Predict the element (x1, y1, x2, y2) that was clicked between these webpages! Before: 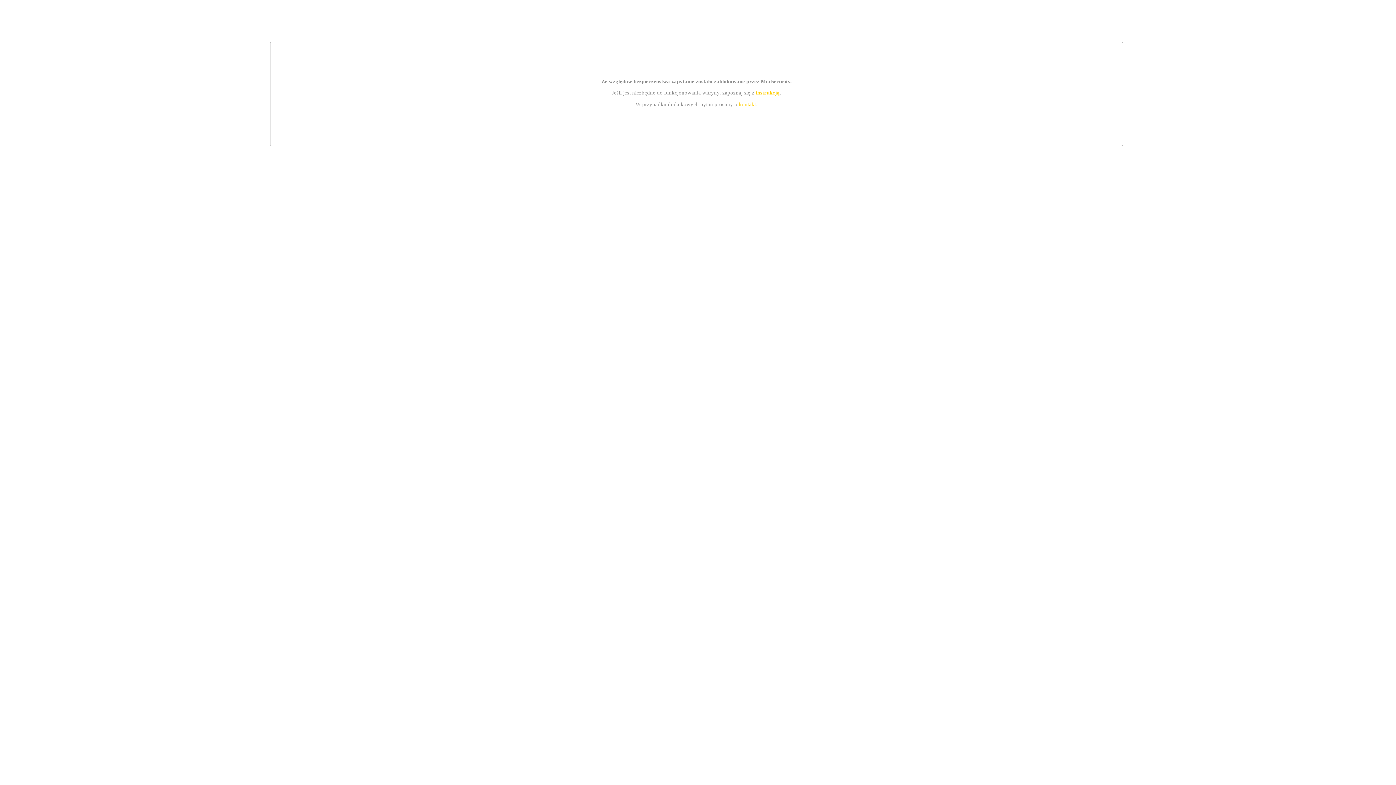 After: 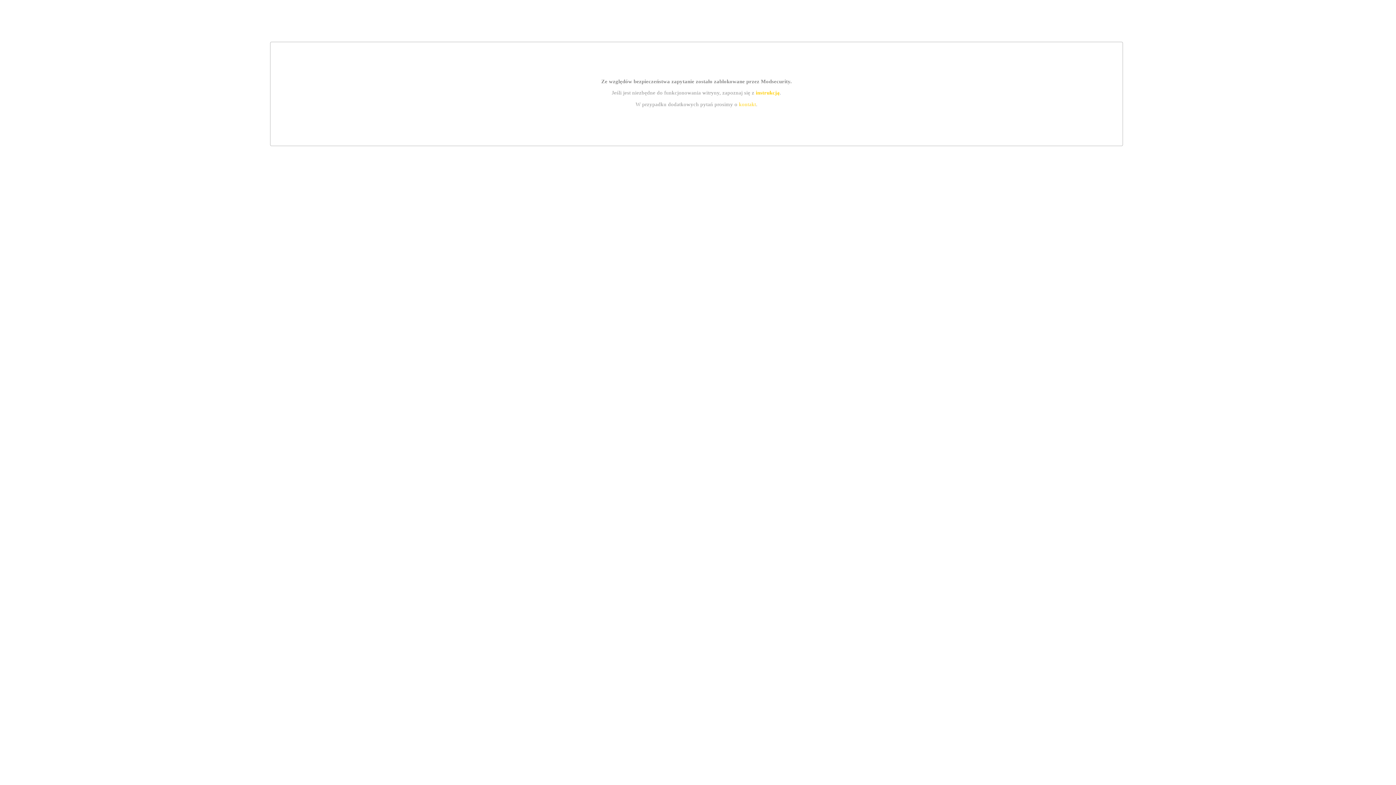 Action: label: kontakt bbox: (739, 101, 756, 107)